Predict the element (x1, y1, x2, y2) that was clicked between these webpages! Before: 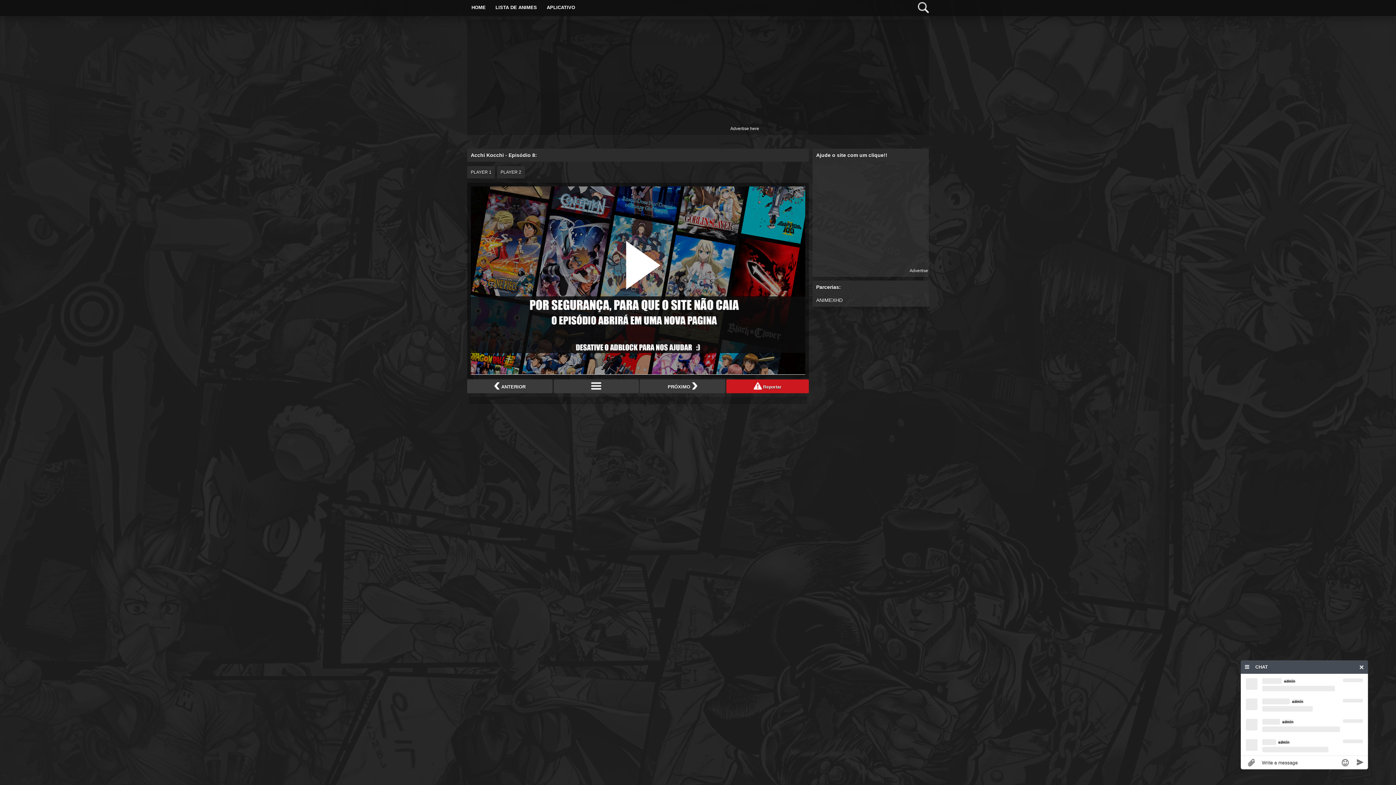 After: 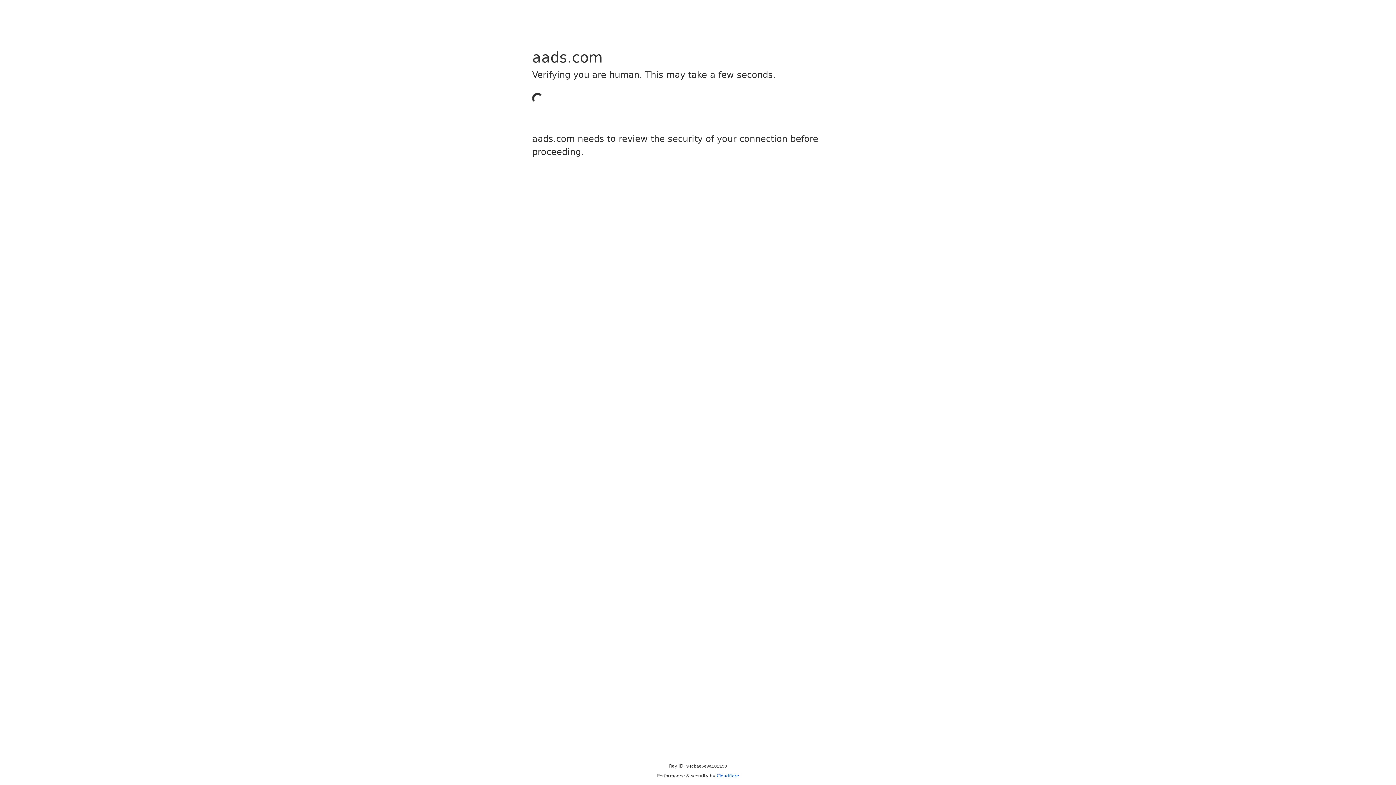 Action: label: Advertise here bbox: (637, 126, 759, 131)